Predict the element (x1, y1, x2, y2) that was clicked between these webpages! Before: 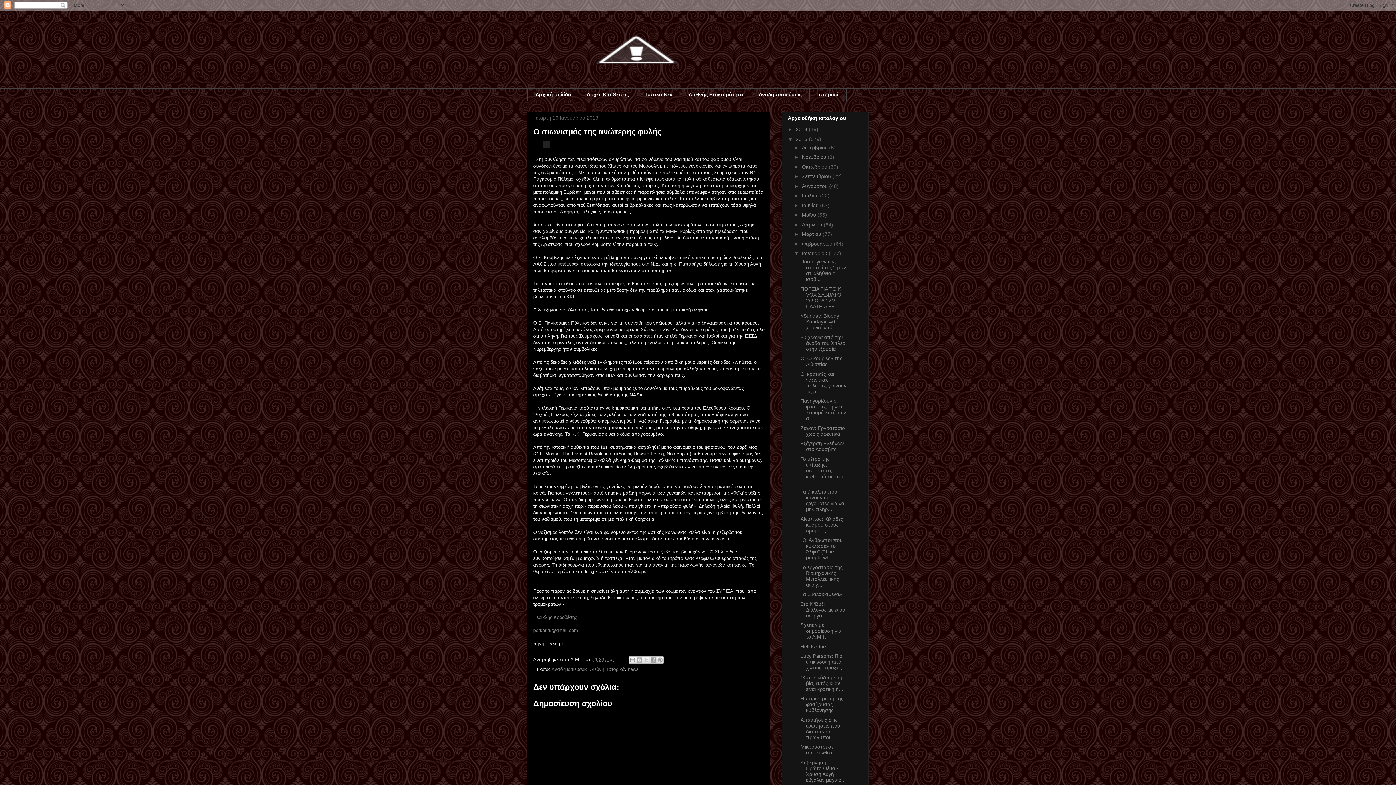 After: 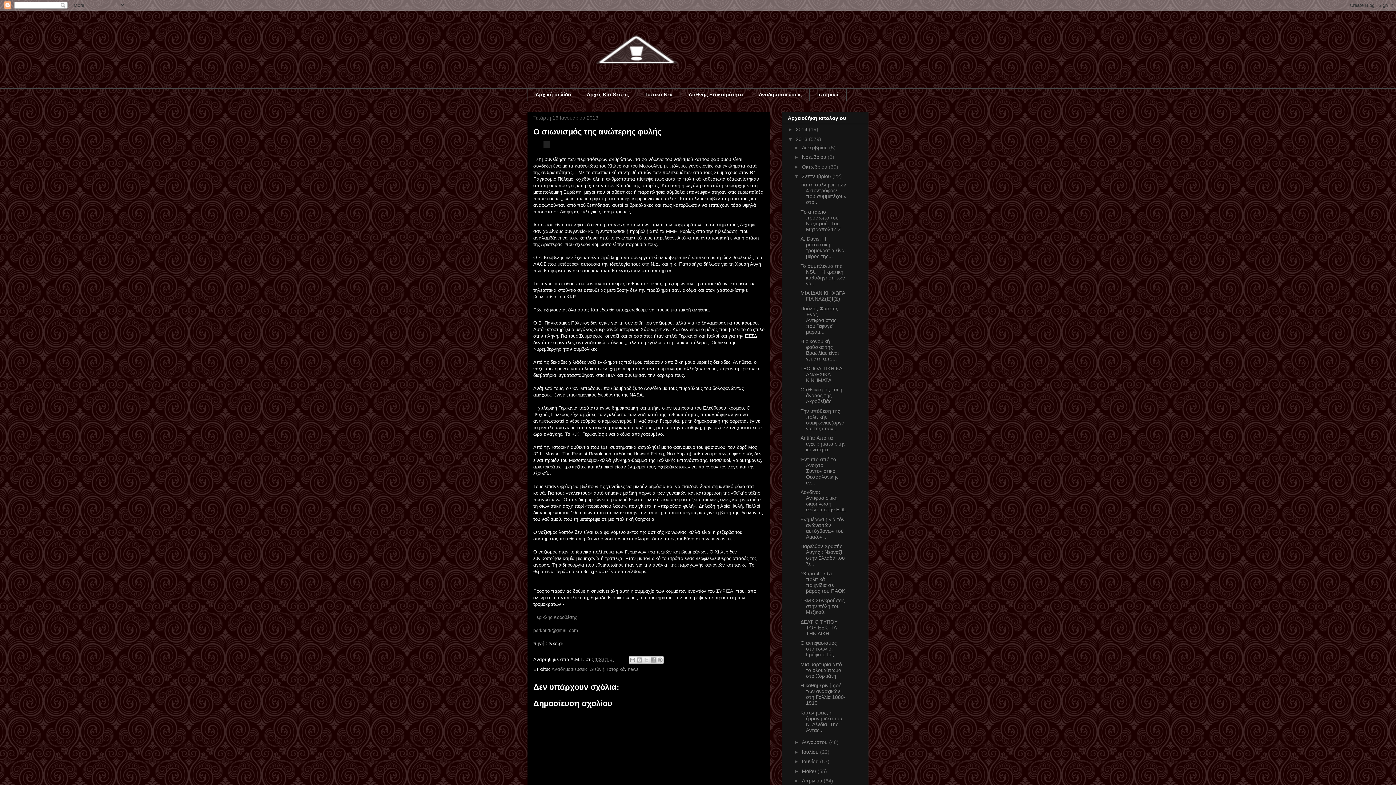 Action: label: ►   bbox: (794, 173, 802, 179)